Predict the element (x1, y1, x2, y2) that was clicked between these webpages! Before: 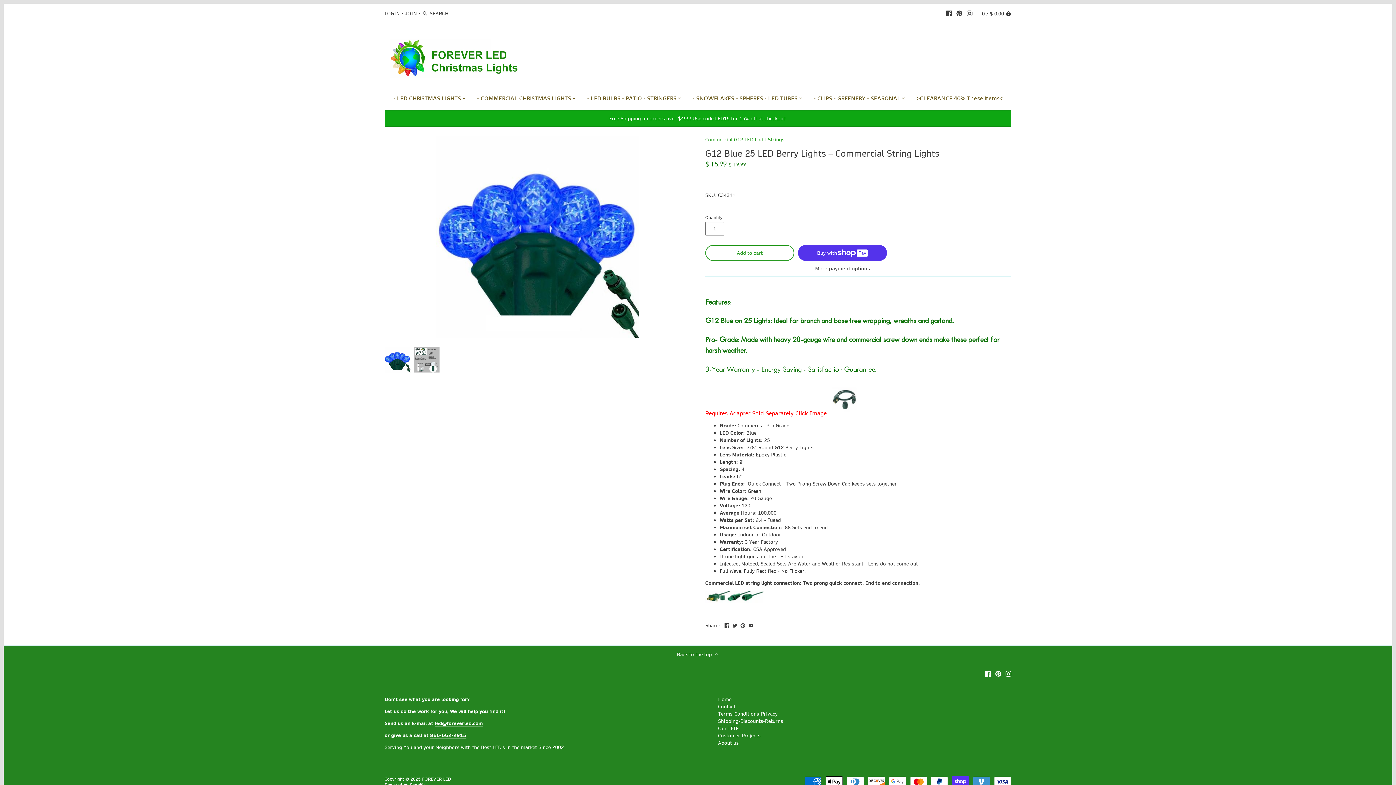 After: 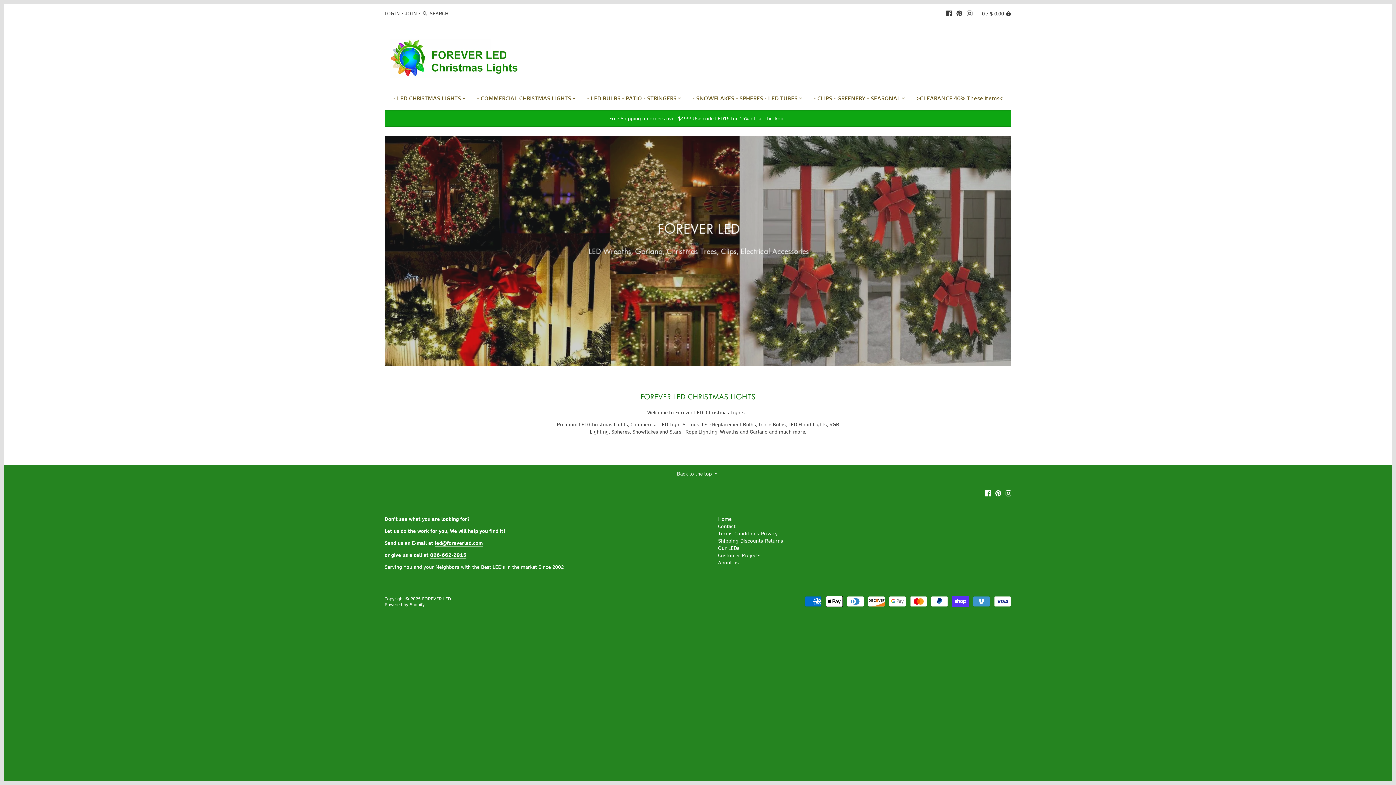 Action: bbox: (384, 39, 530, 78)